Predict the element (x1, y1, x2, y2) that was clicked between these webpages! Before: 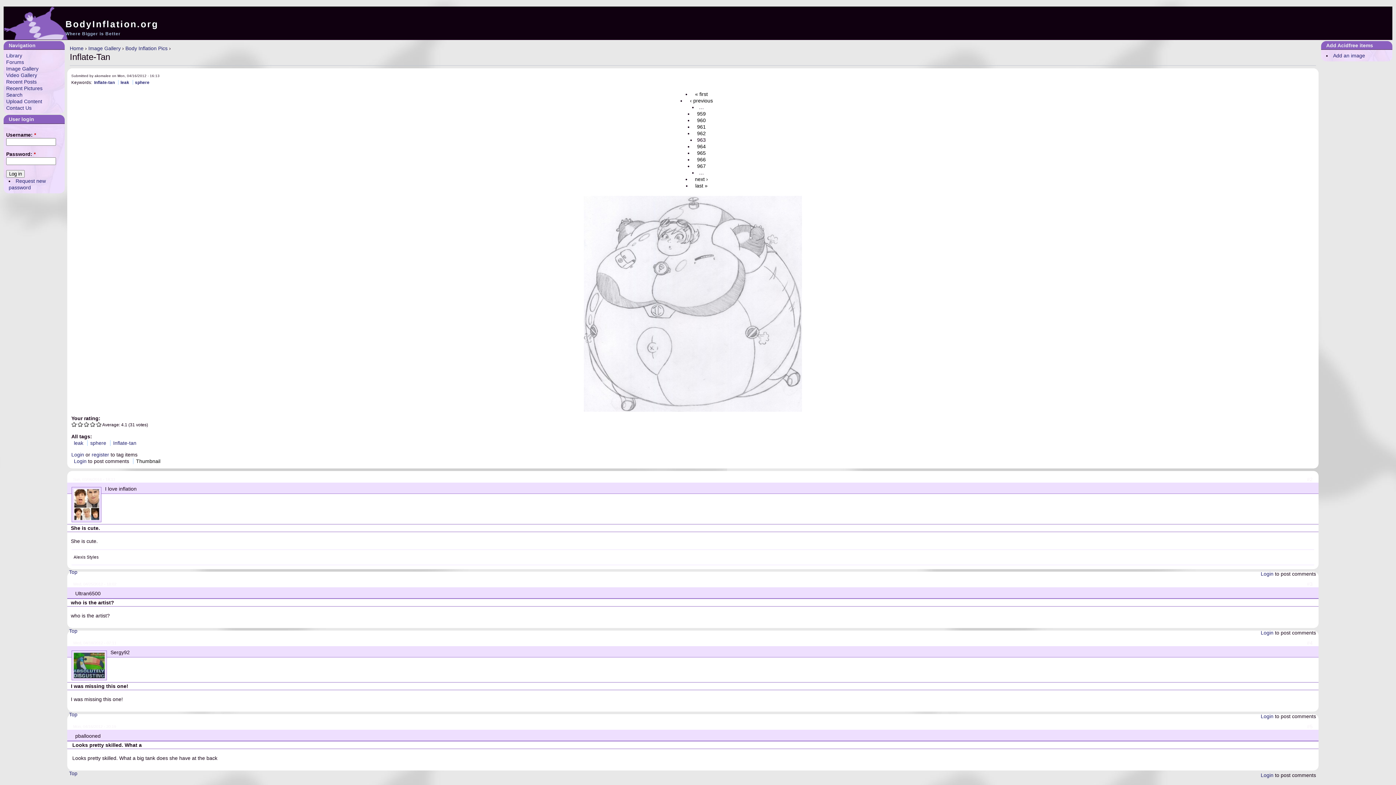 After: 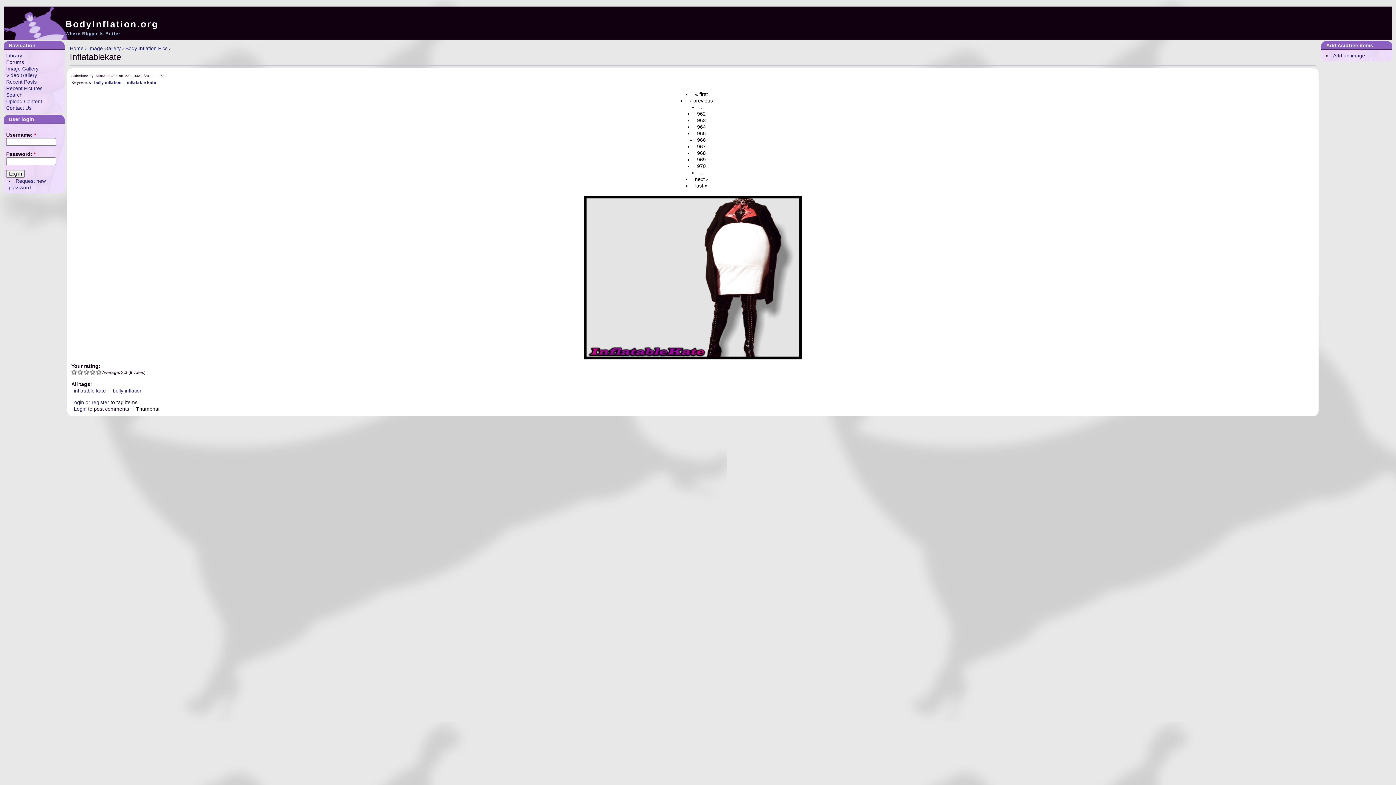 Action: label: 966 bbox: (694, 154, 708, 164)